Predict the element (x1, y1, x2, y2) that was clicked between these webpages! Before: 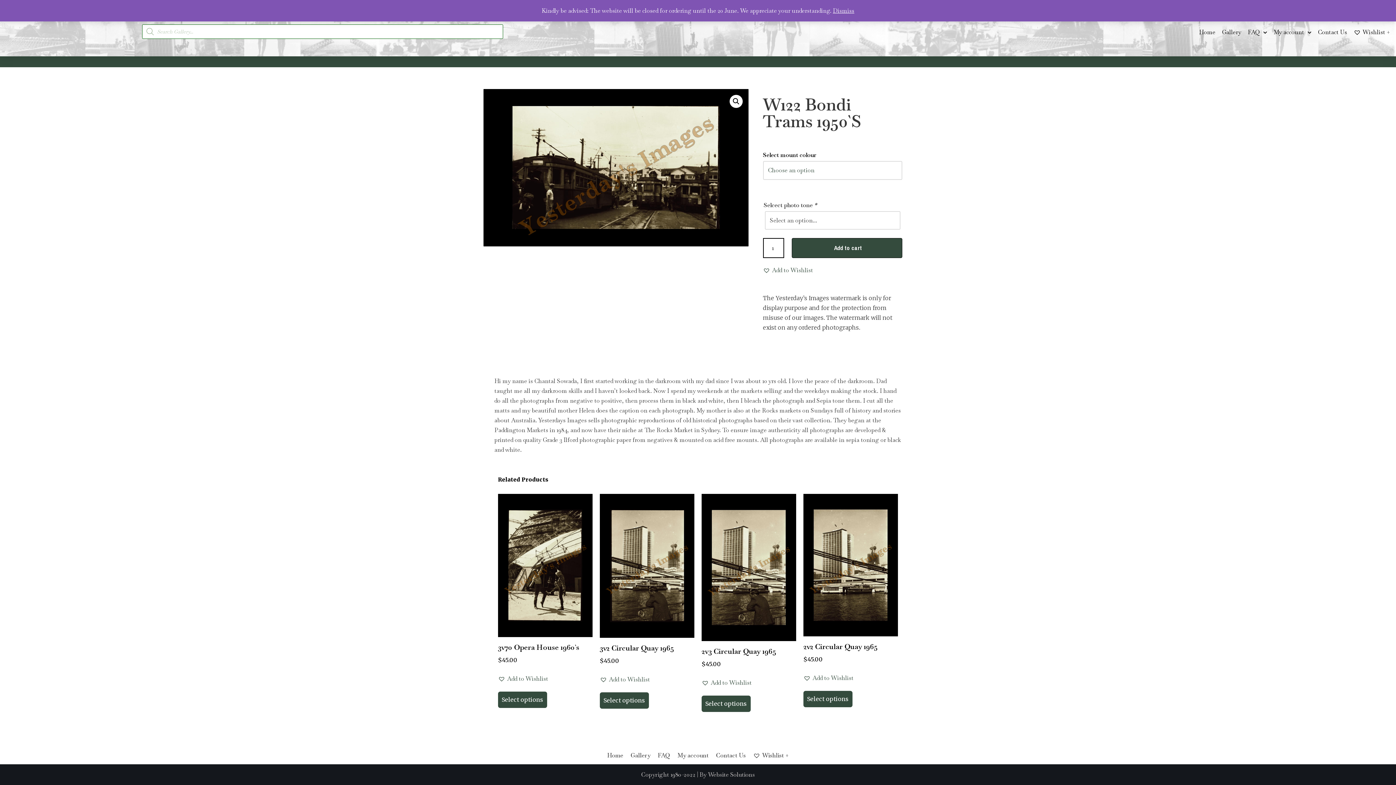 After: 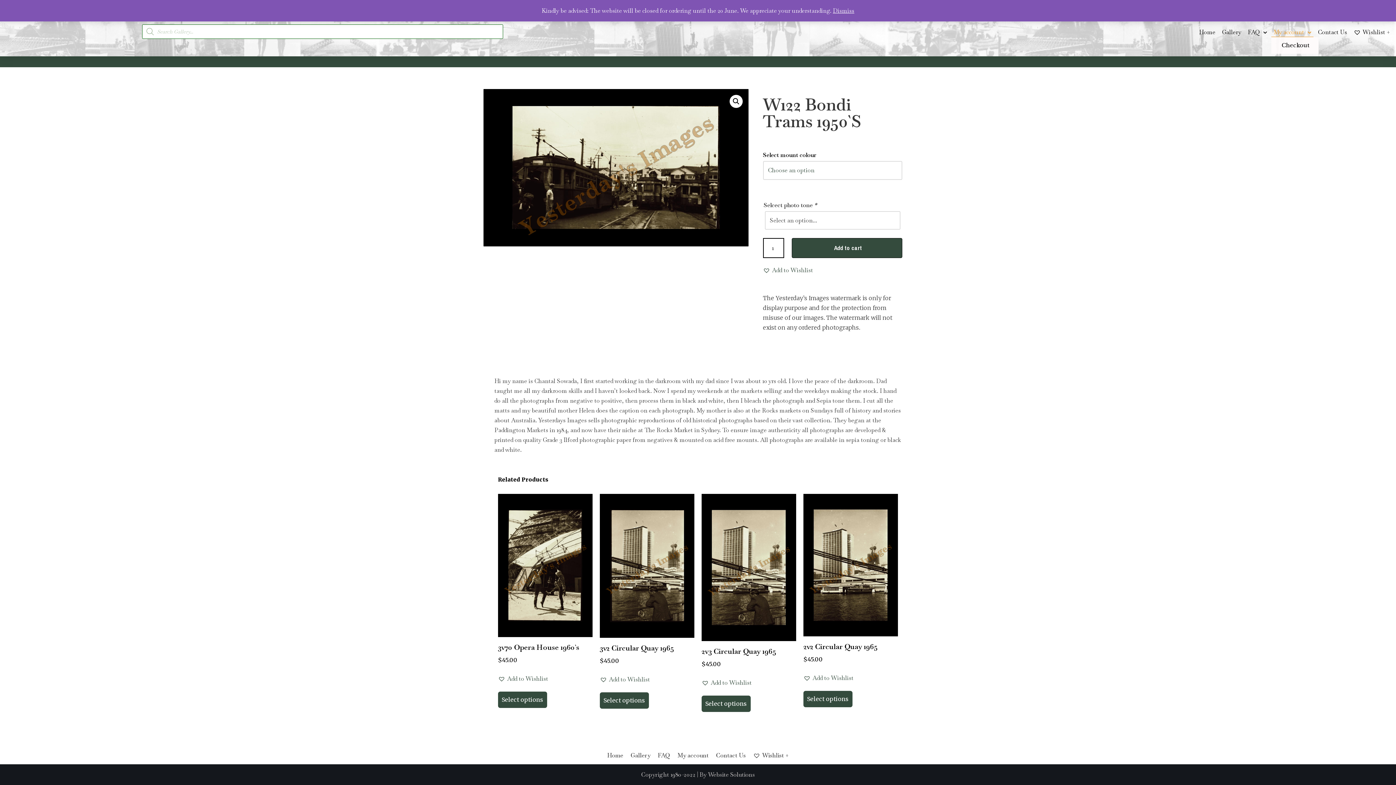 Action: bbox: (1271, 27, 1313, 37) label: My account